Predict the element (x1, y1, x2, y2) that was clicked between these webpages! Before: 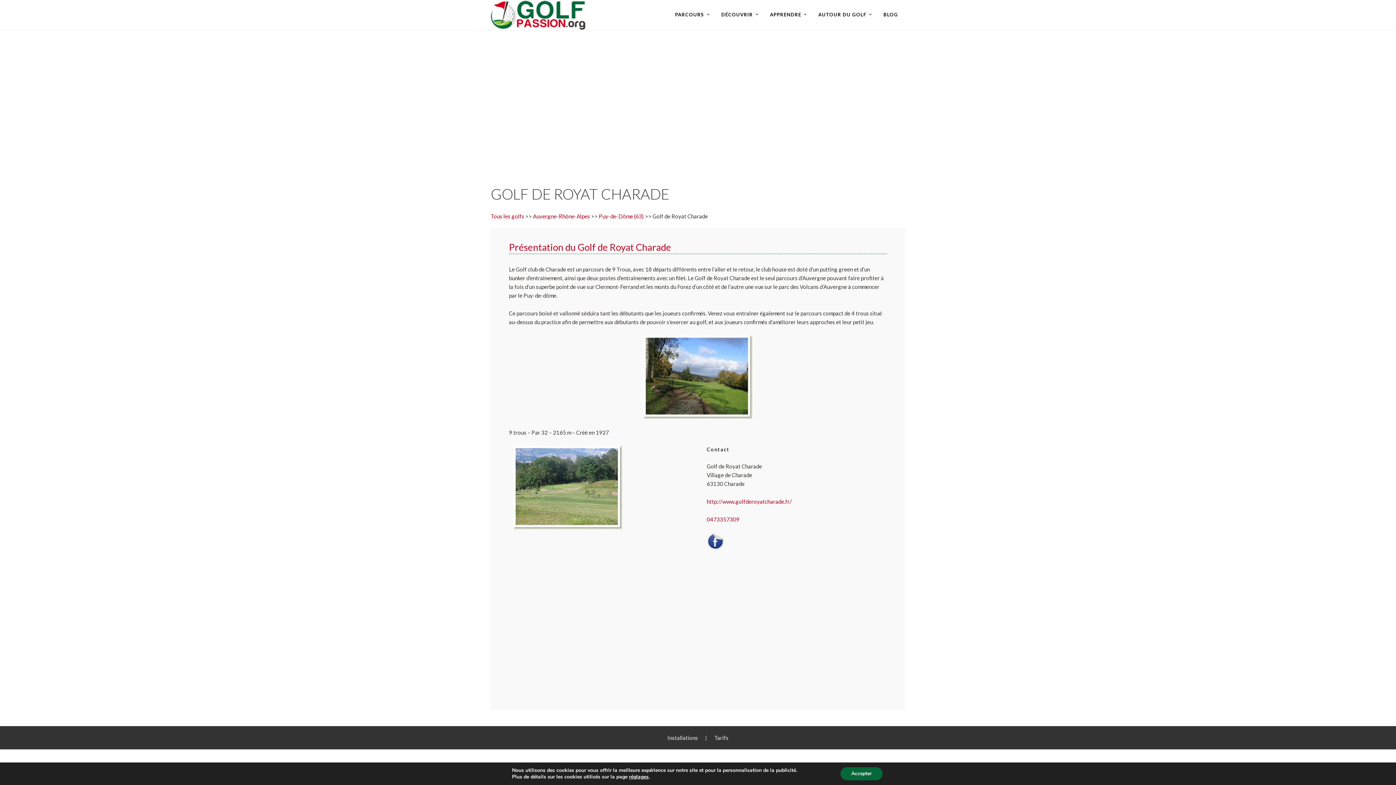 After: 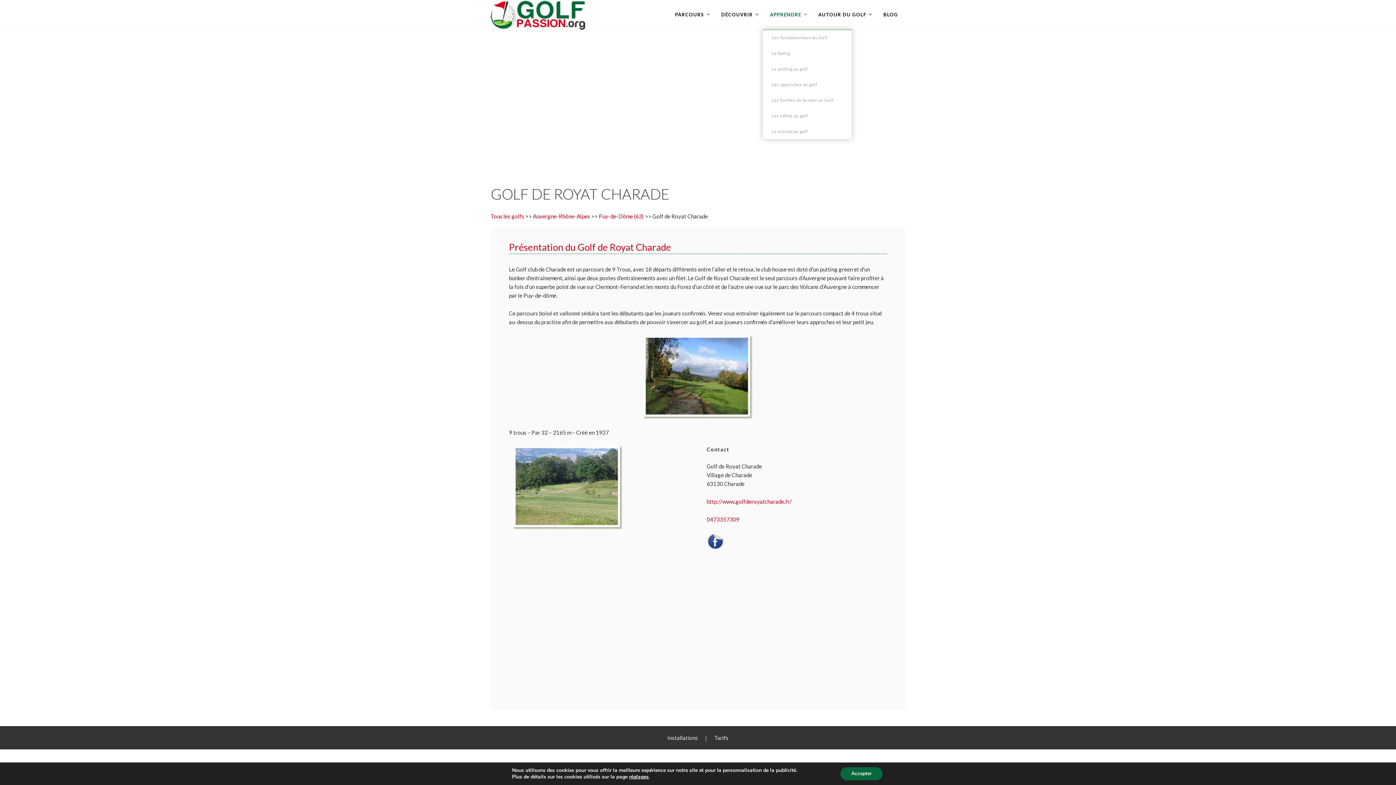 Action: bbox: (762, 0, 811, 29) label: APPRENDRE